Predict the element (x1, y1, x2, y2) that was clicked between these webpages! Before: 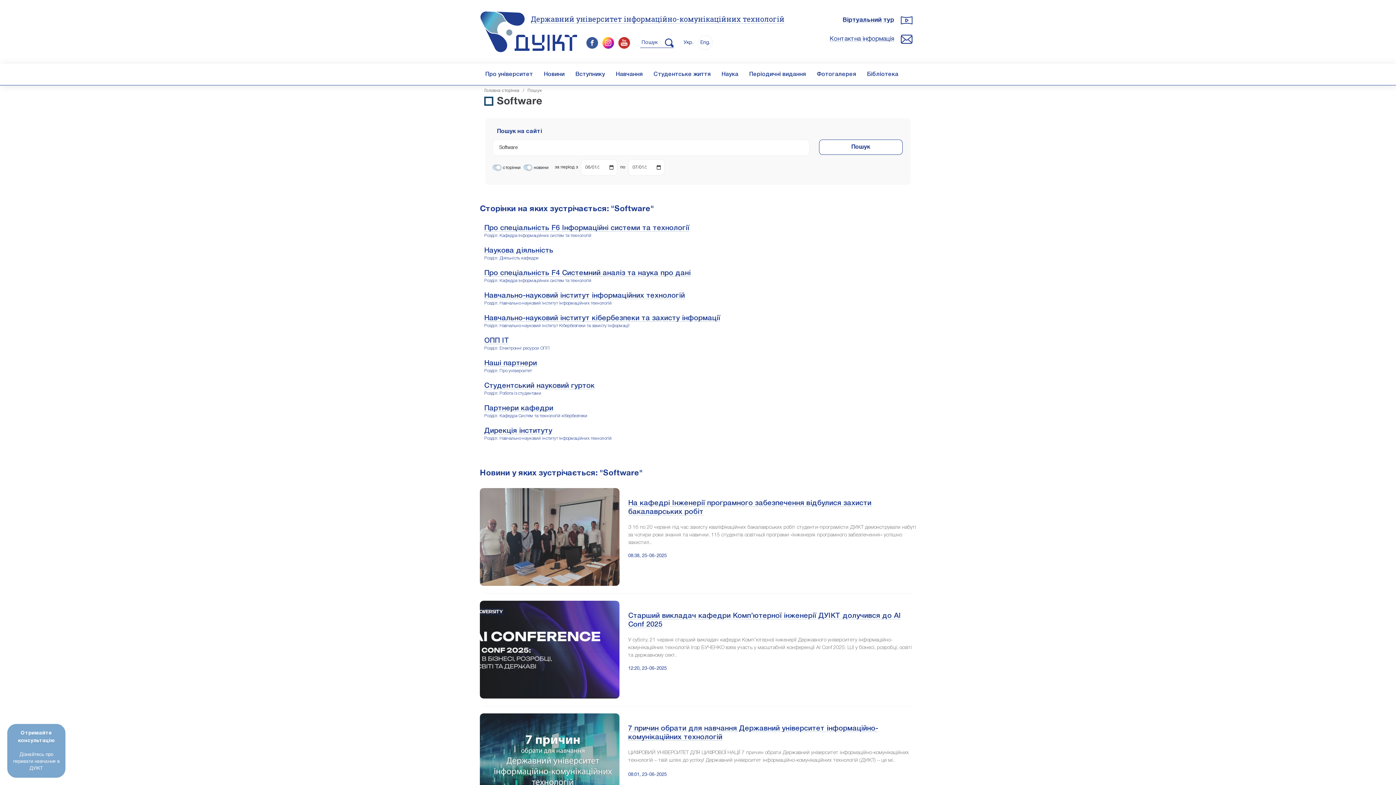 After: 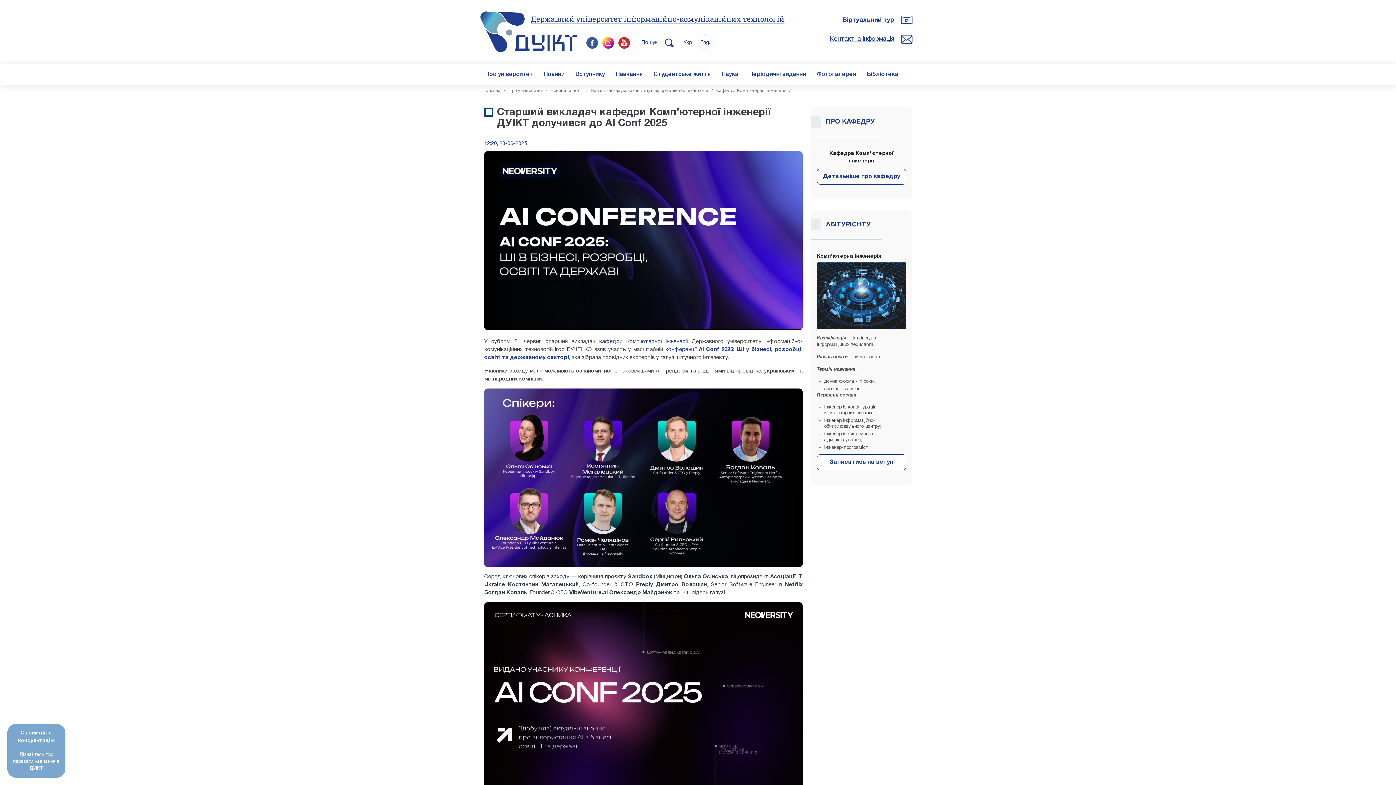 Action: bbox: (480, 647, 619, 652)